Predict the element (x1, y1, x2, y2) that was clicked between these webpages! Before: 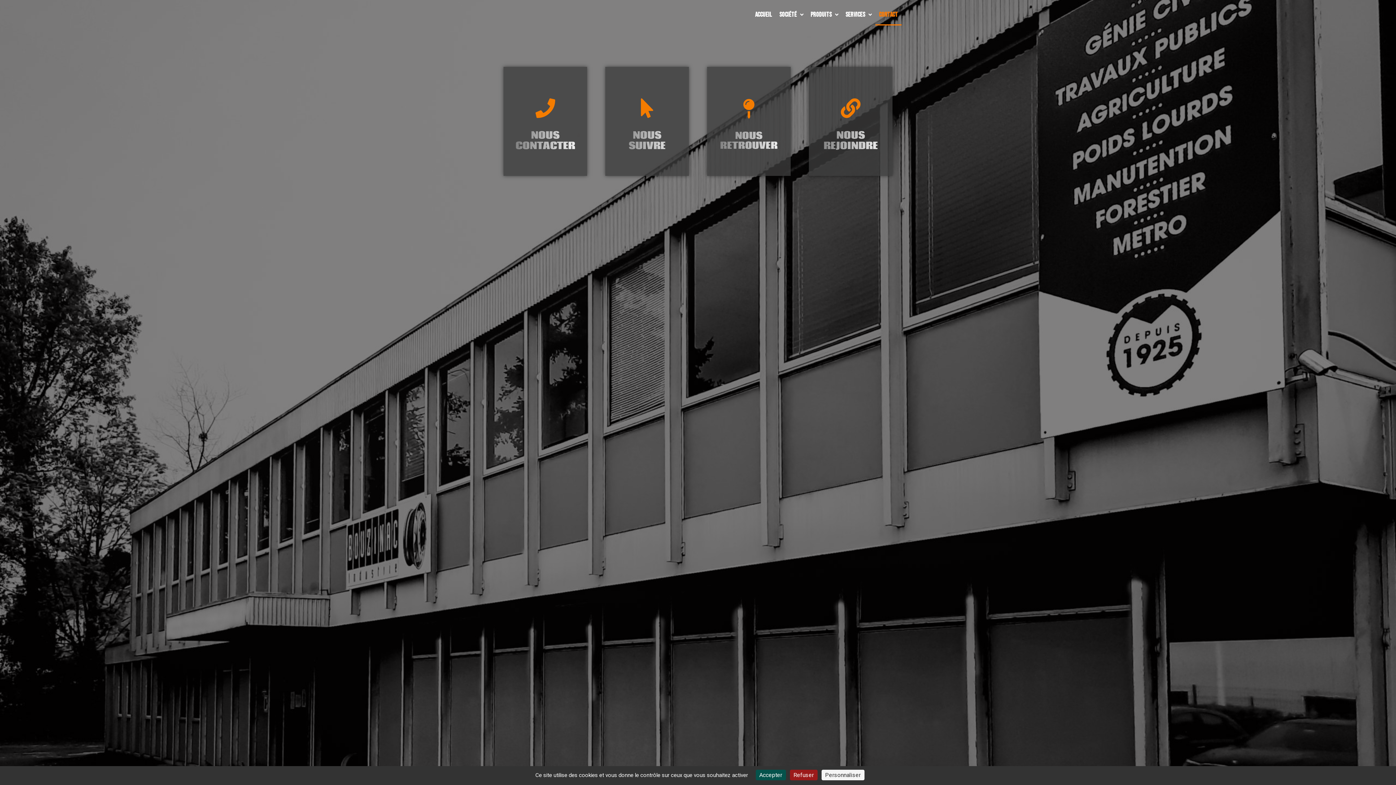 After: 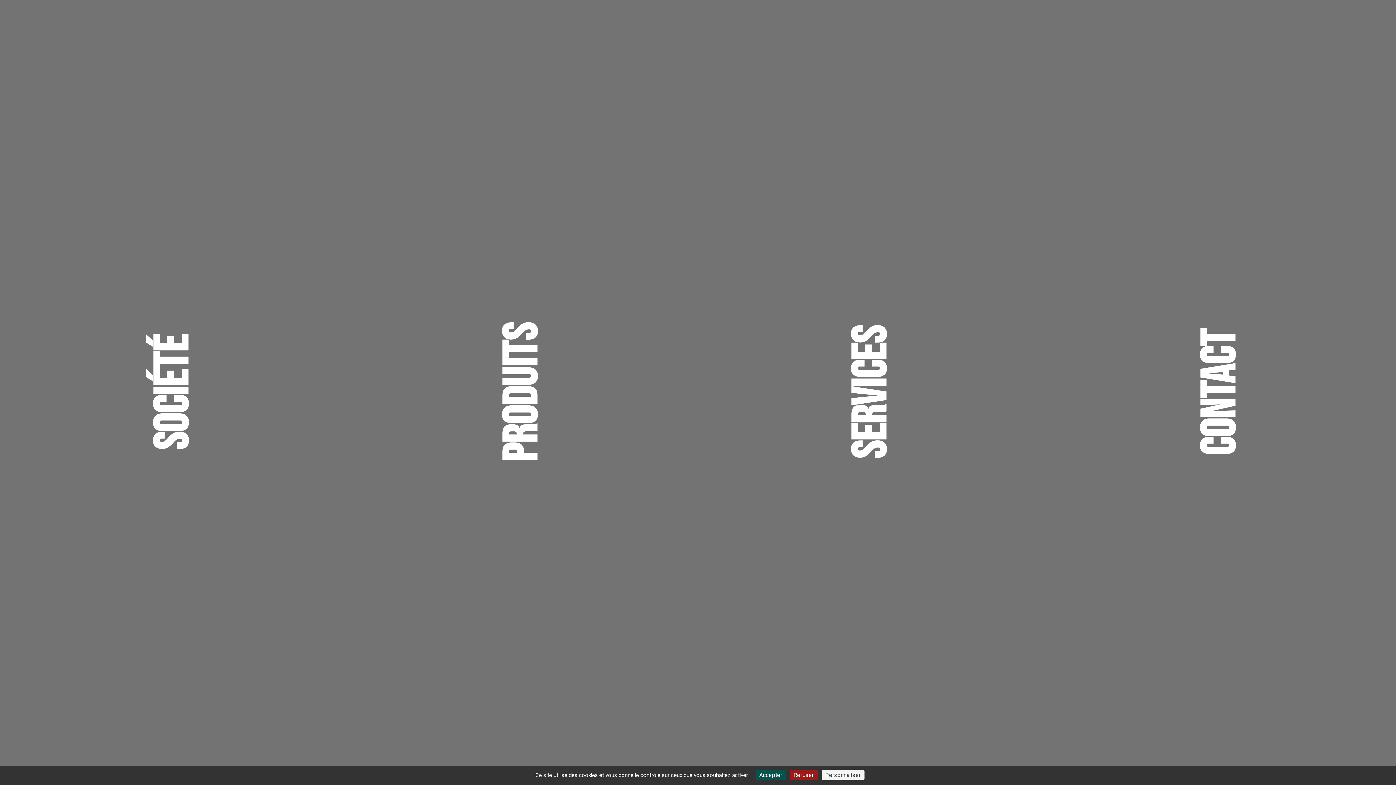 Action: label: Accueil bbox: (751, 3, 776, 25)